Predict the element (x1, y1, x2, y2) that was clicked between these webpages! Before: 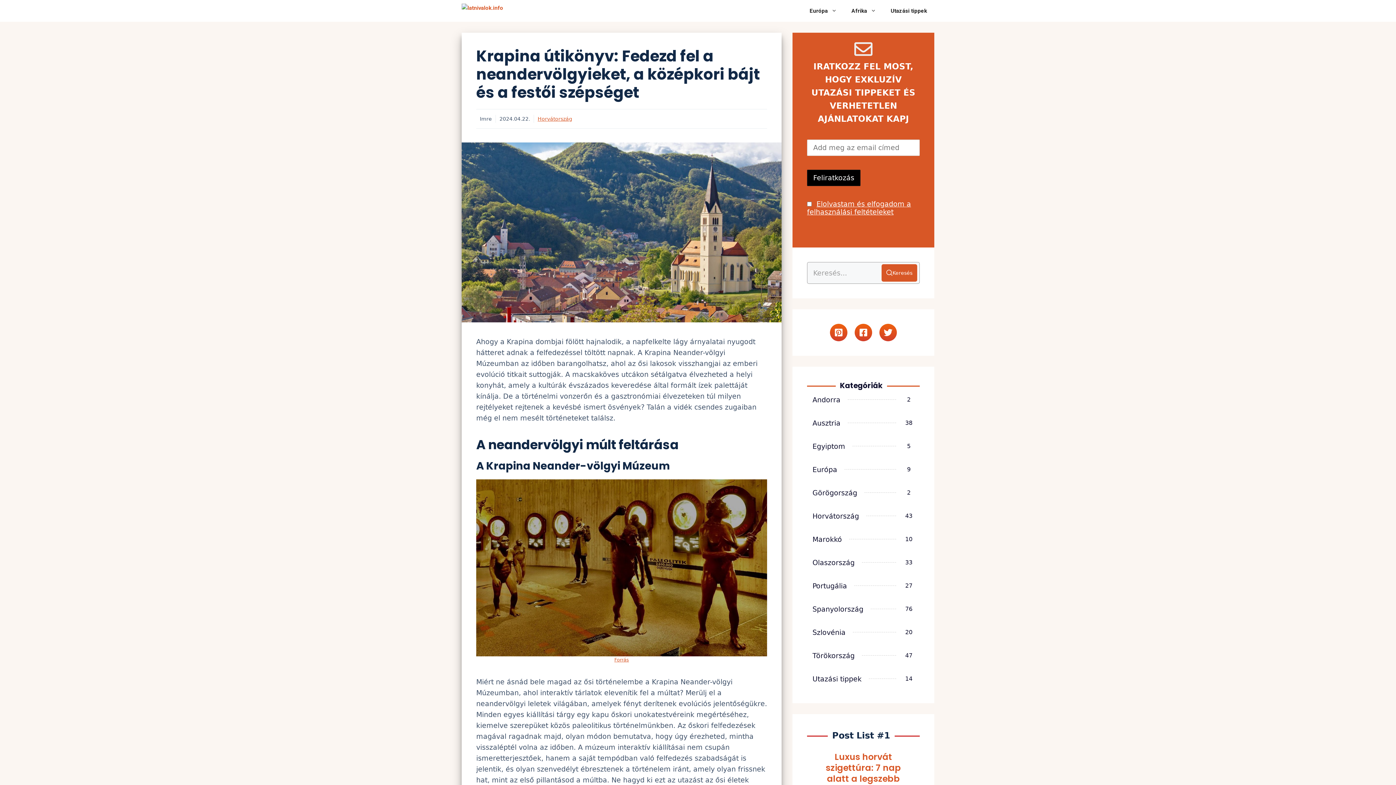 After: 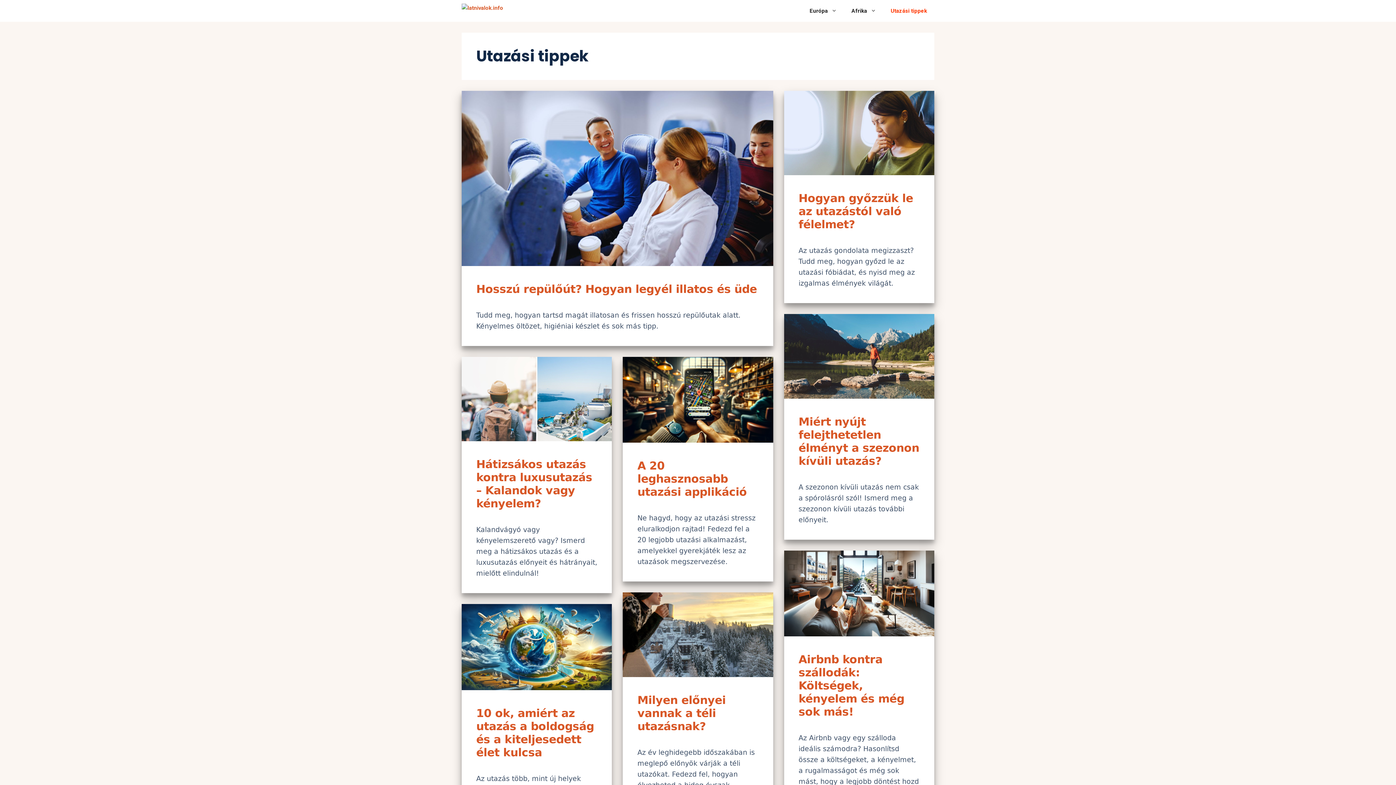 Action: bbox: (883, 0, 934, 21) label: Utazási tippek